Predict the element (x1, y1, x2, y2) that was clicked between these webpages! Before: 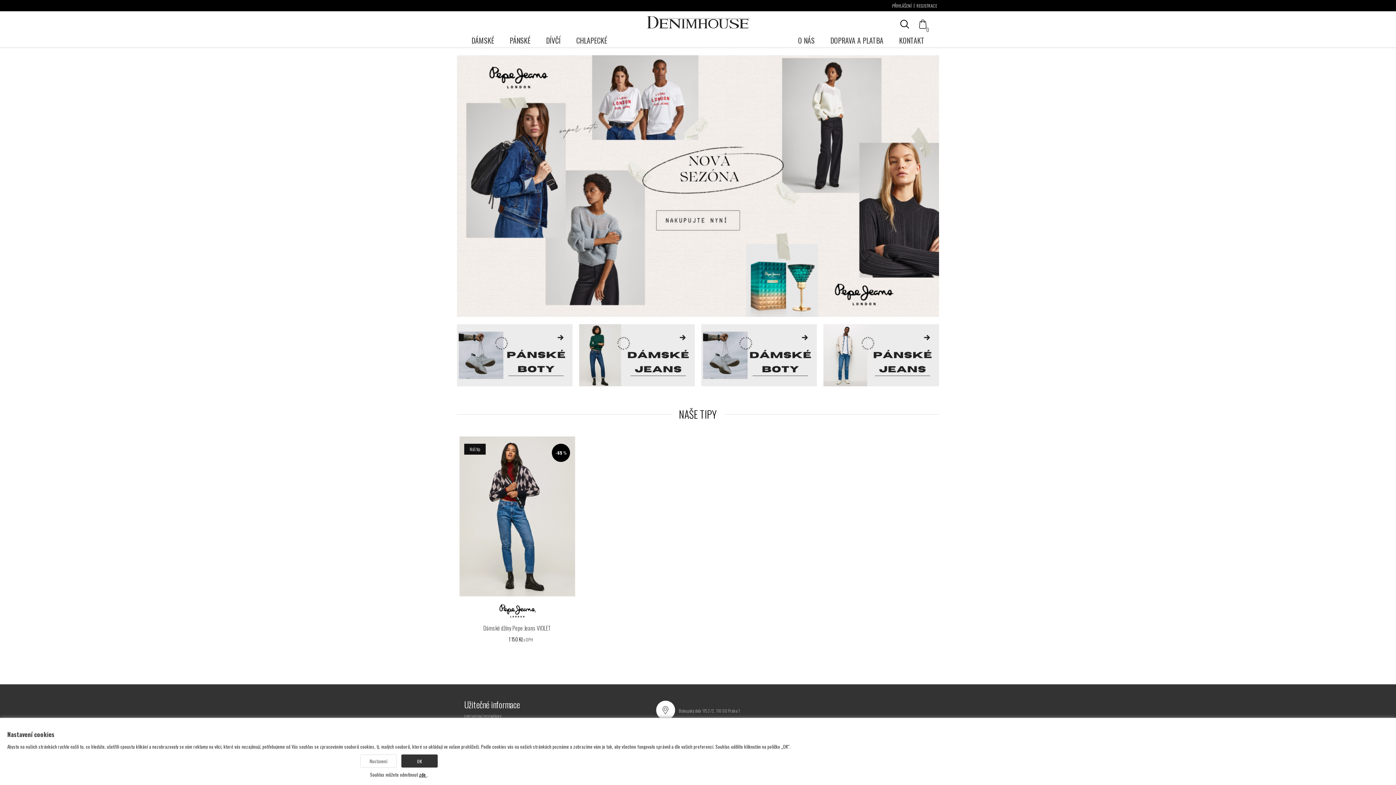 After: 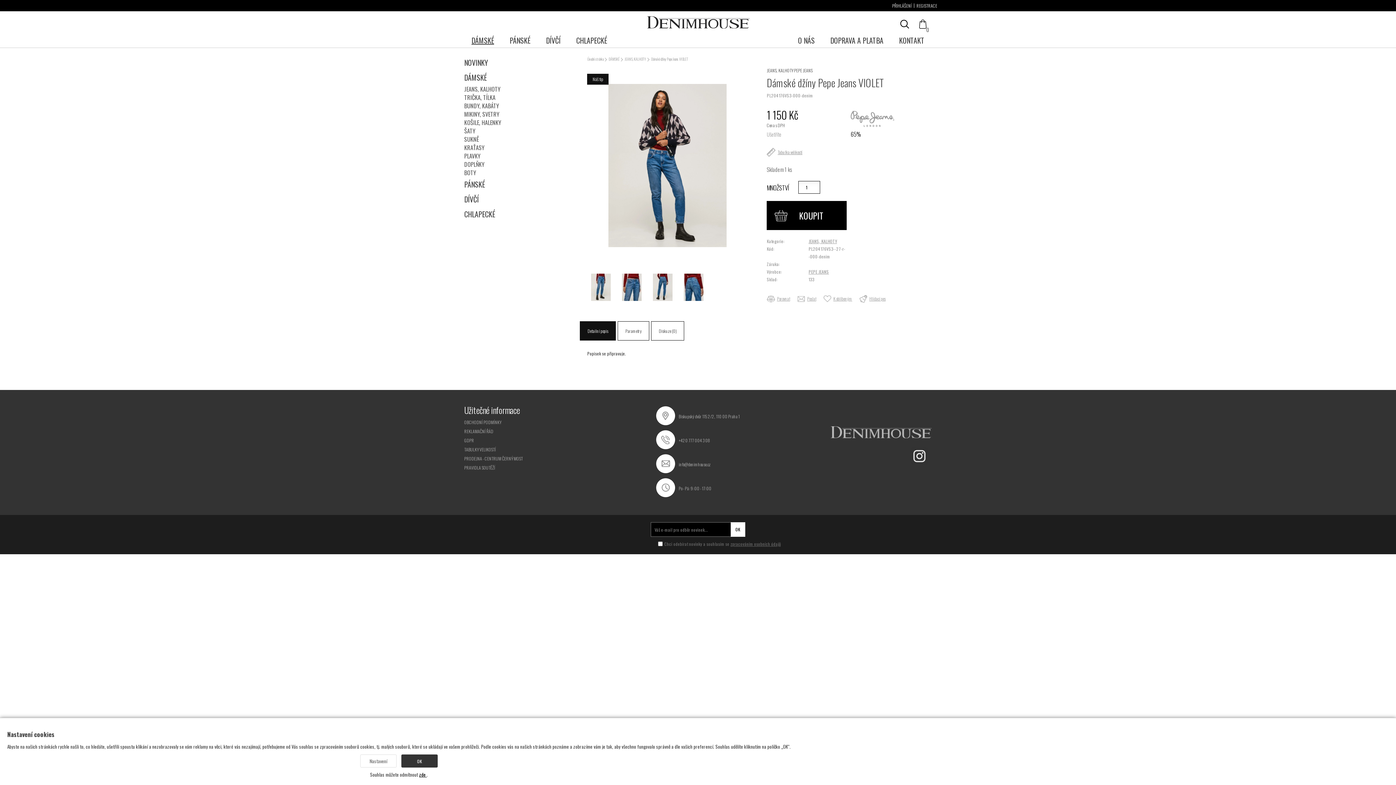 Action: label: Dámské džíny Pepe Jeans VIOLET bbox: (464, 622, 570, 636)